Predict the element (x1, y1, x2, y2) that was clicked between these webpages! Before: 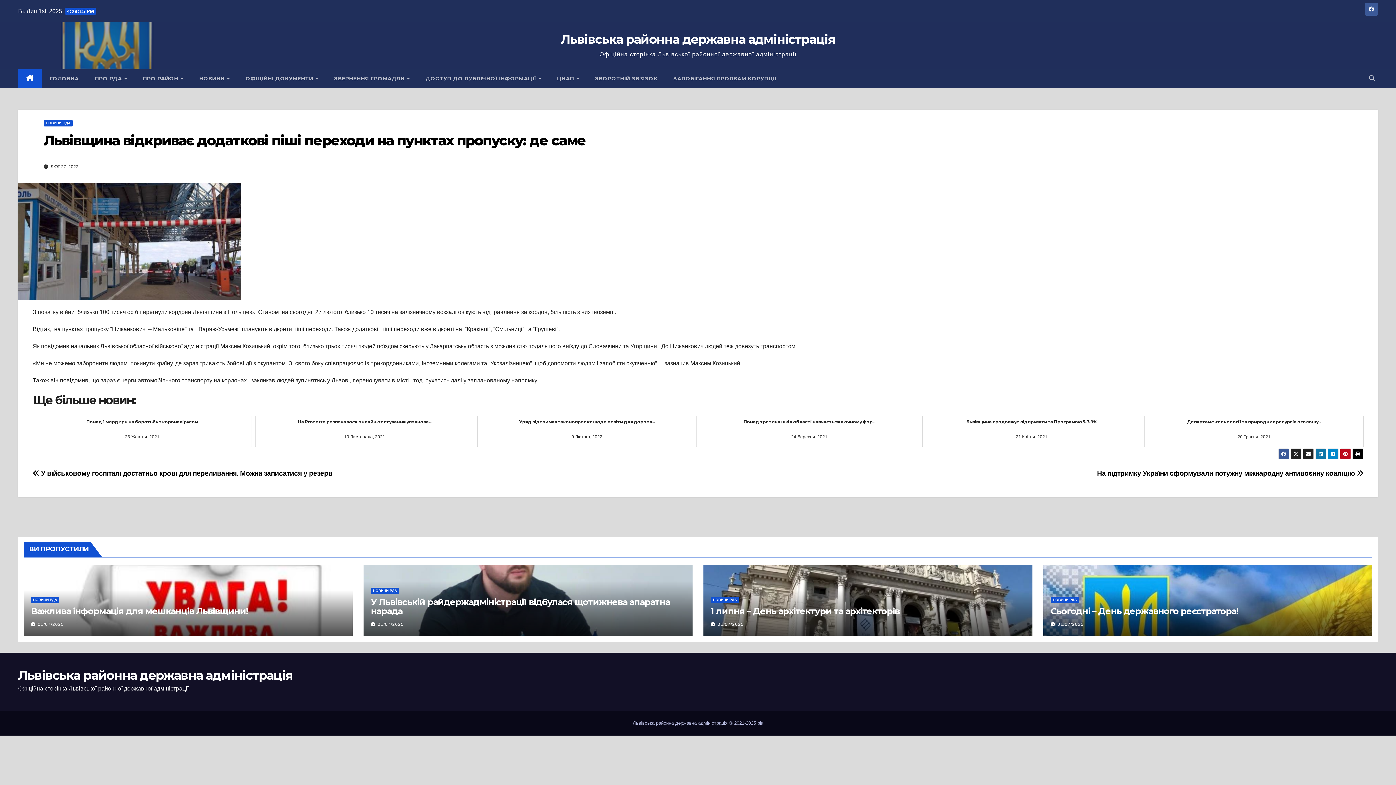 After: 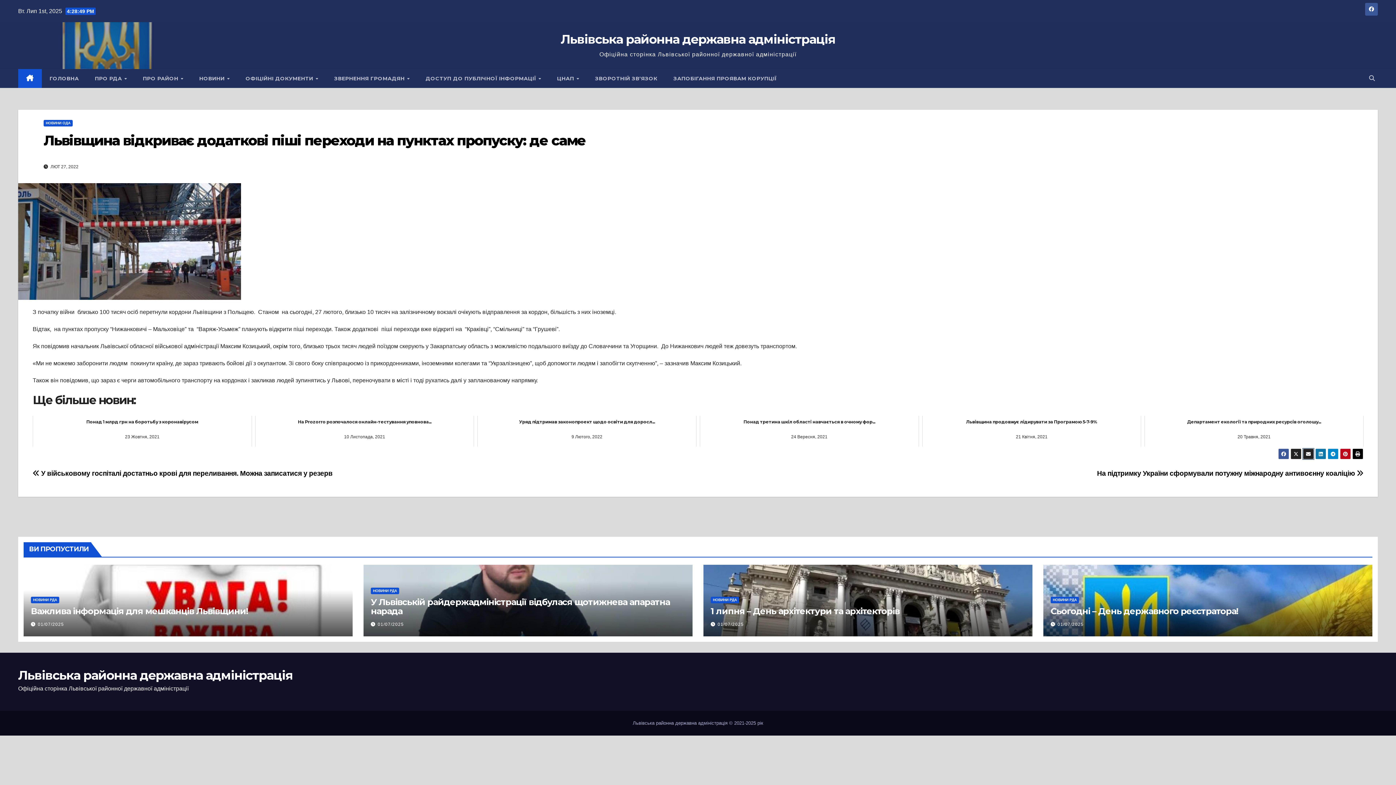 Action: bbox: (1303, 448, 1314, 459)